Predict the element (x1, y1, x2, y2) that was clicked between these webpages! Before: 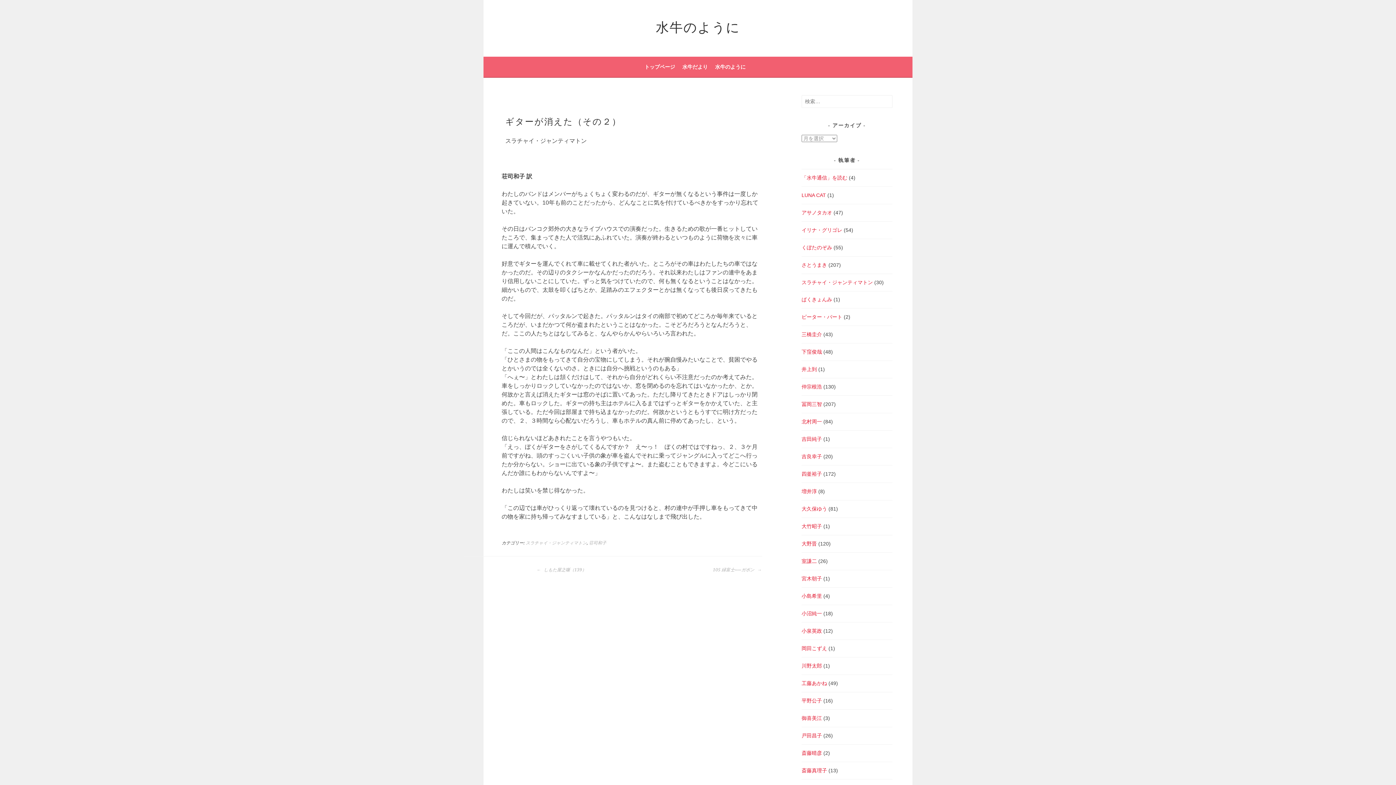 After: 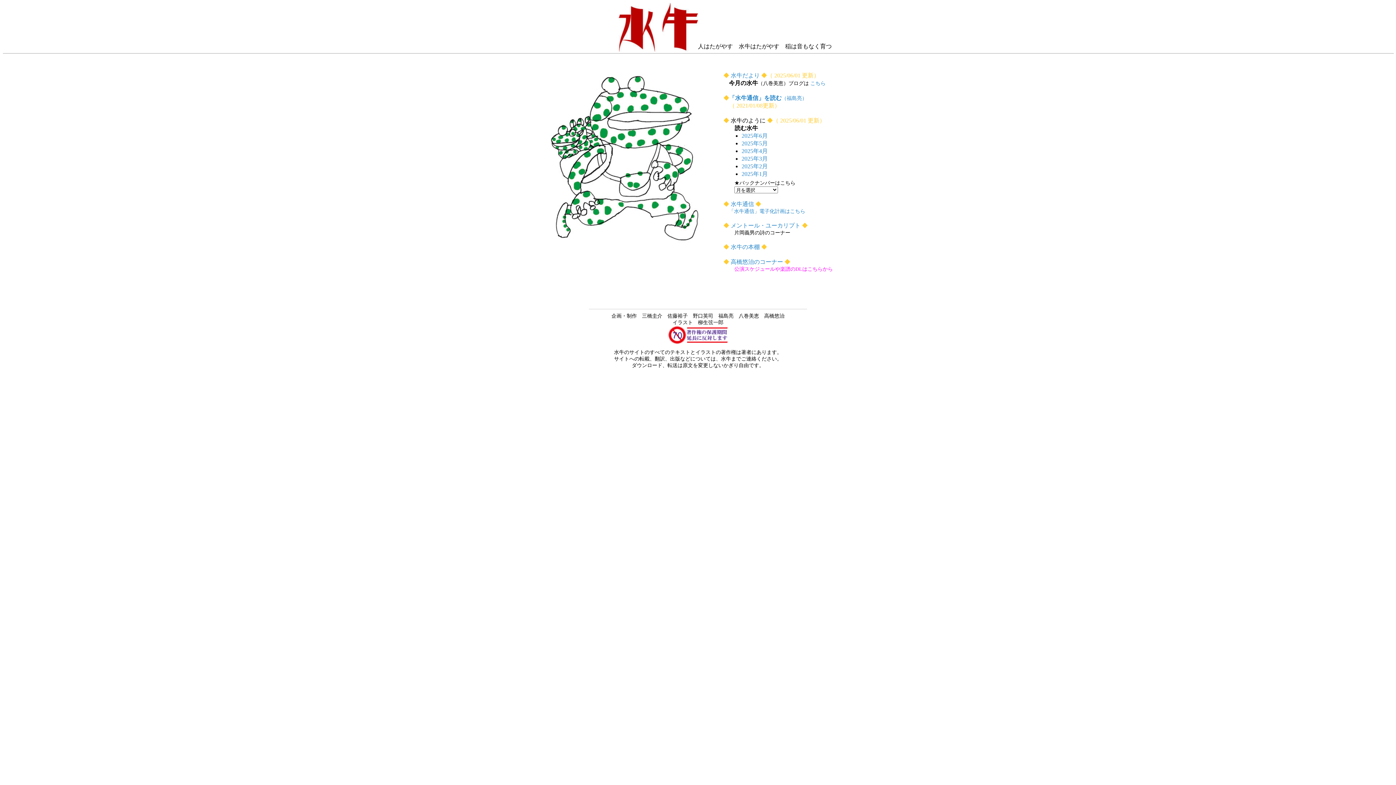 Action: label: トップページ bbox: (644, 62, 675, 71)